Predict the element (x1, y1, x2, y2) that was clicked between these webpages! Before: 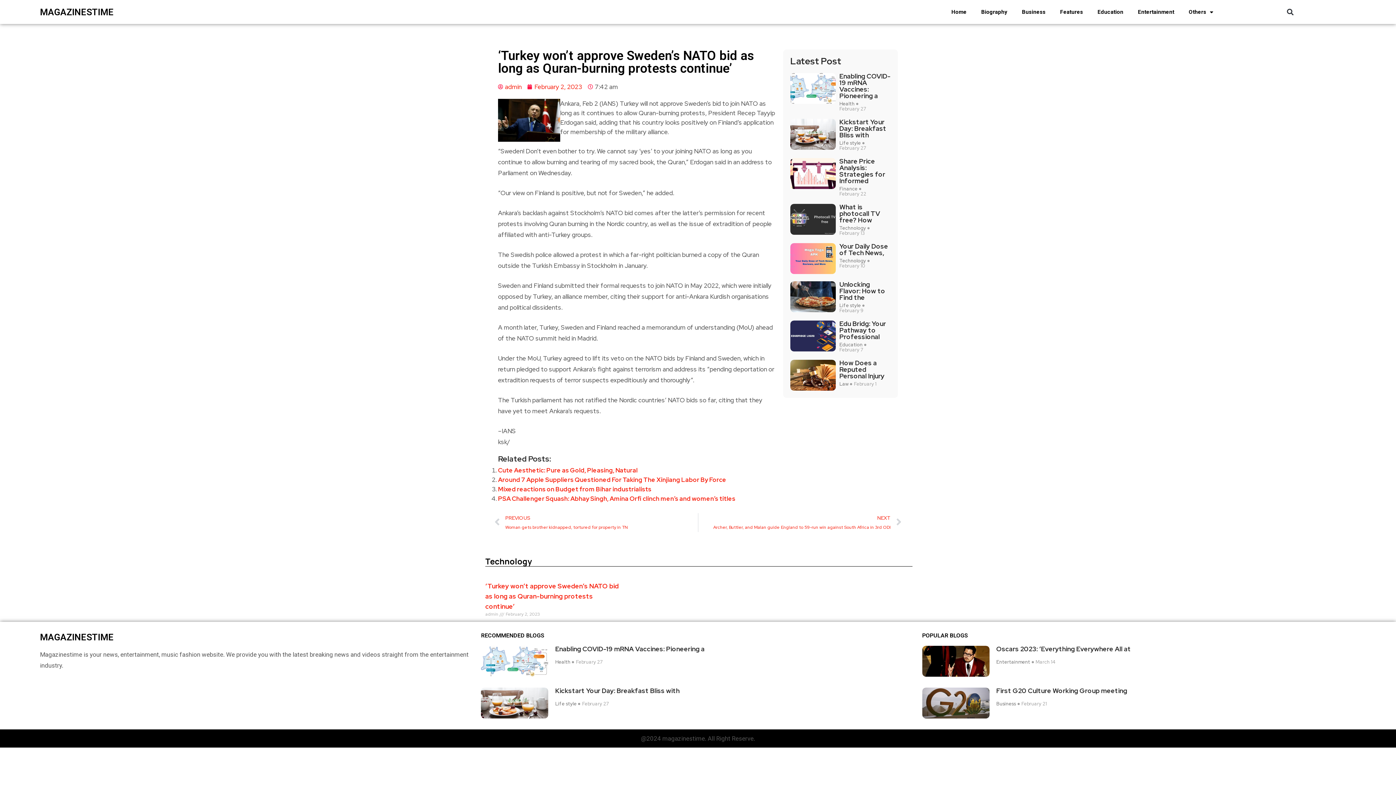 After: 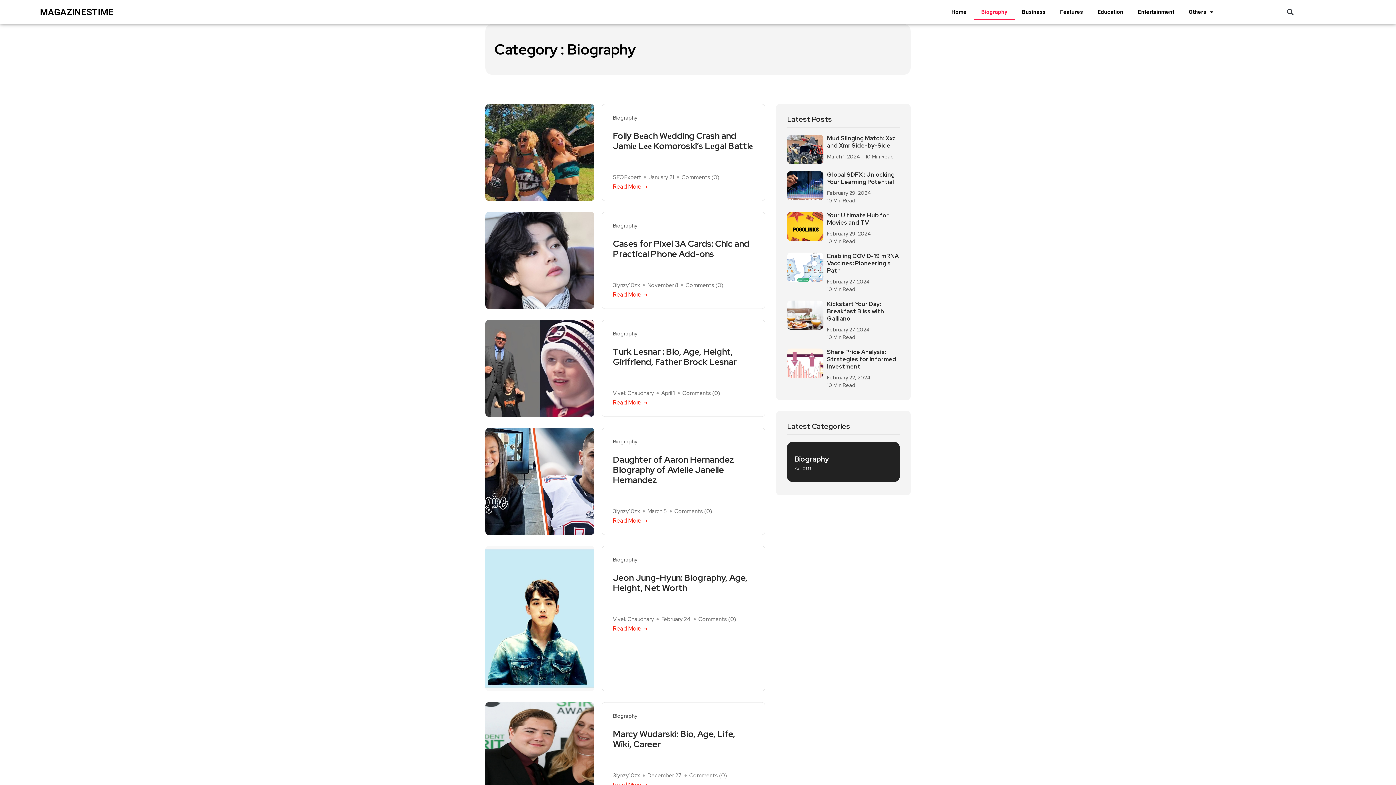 Action: label: Biography bbox: (974, 3, 1014, 20)